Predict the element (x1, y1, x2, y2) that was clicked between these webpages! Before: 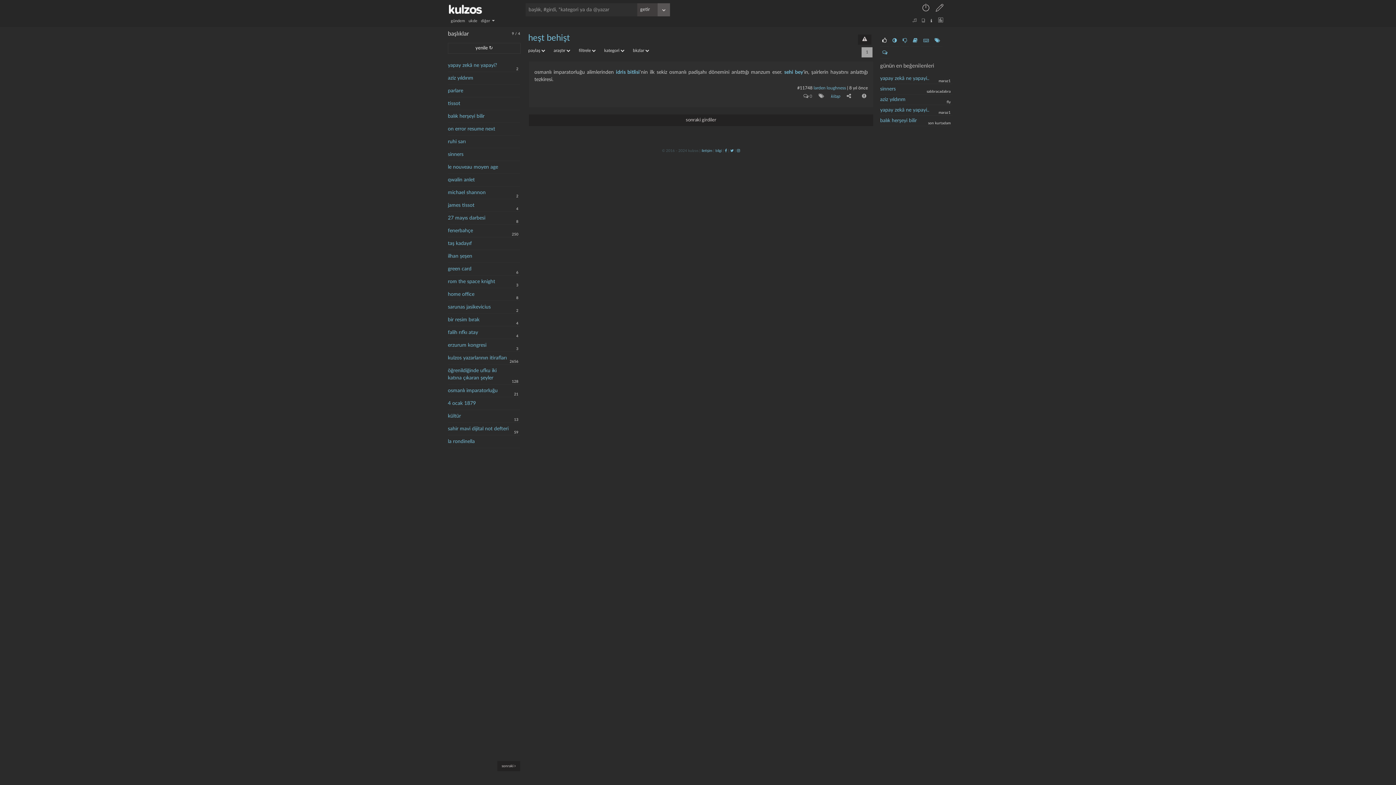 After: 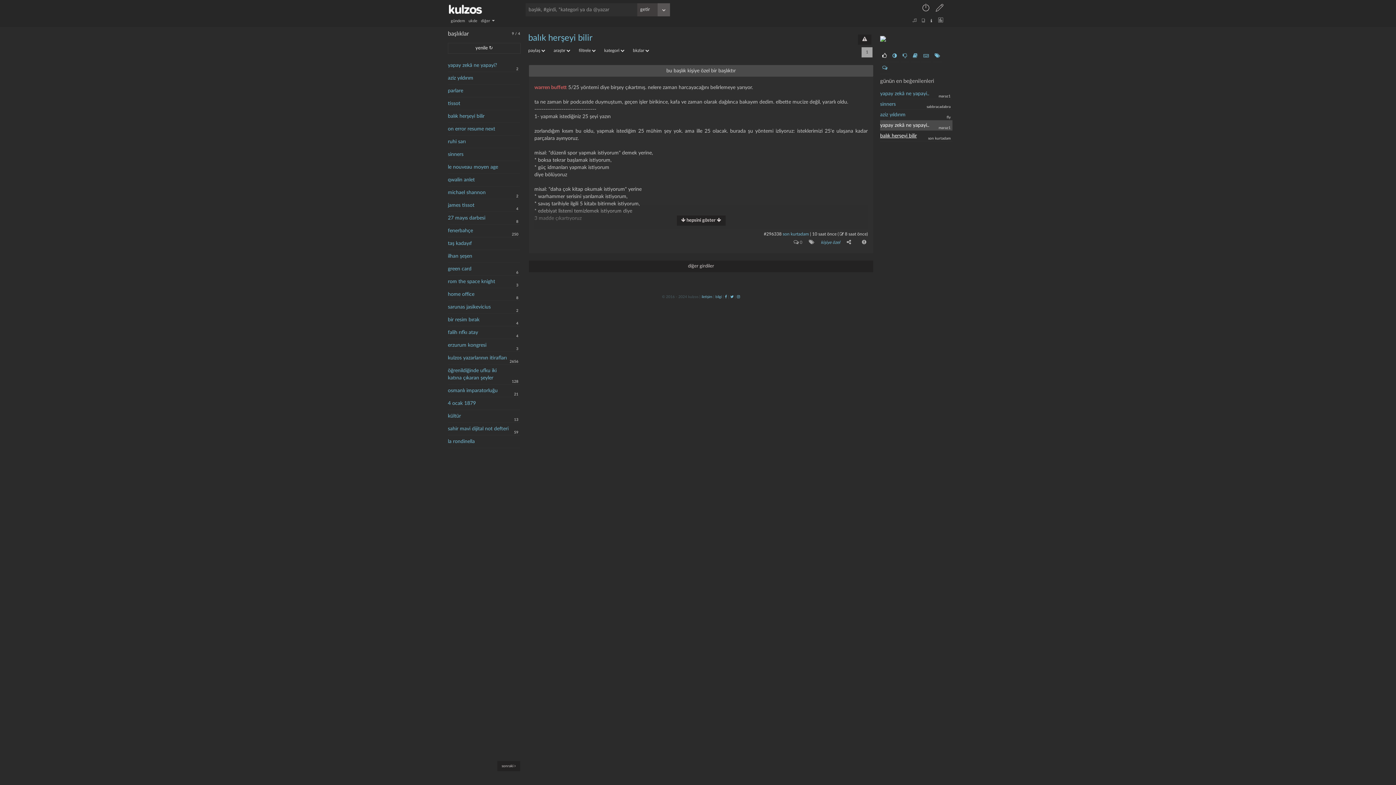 Action: label: balık herşeyi bilir bbox: (880, 115, 952, 125)